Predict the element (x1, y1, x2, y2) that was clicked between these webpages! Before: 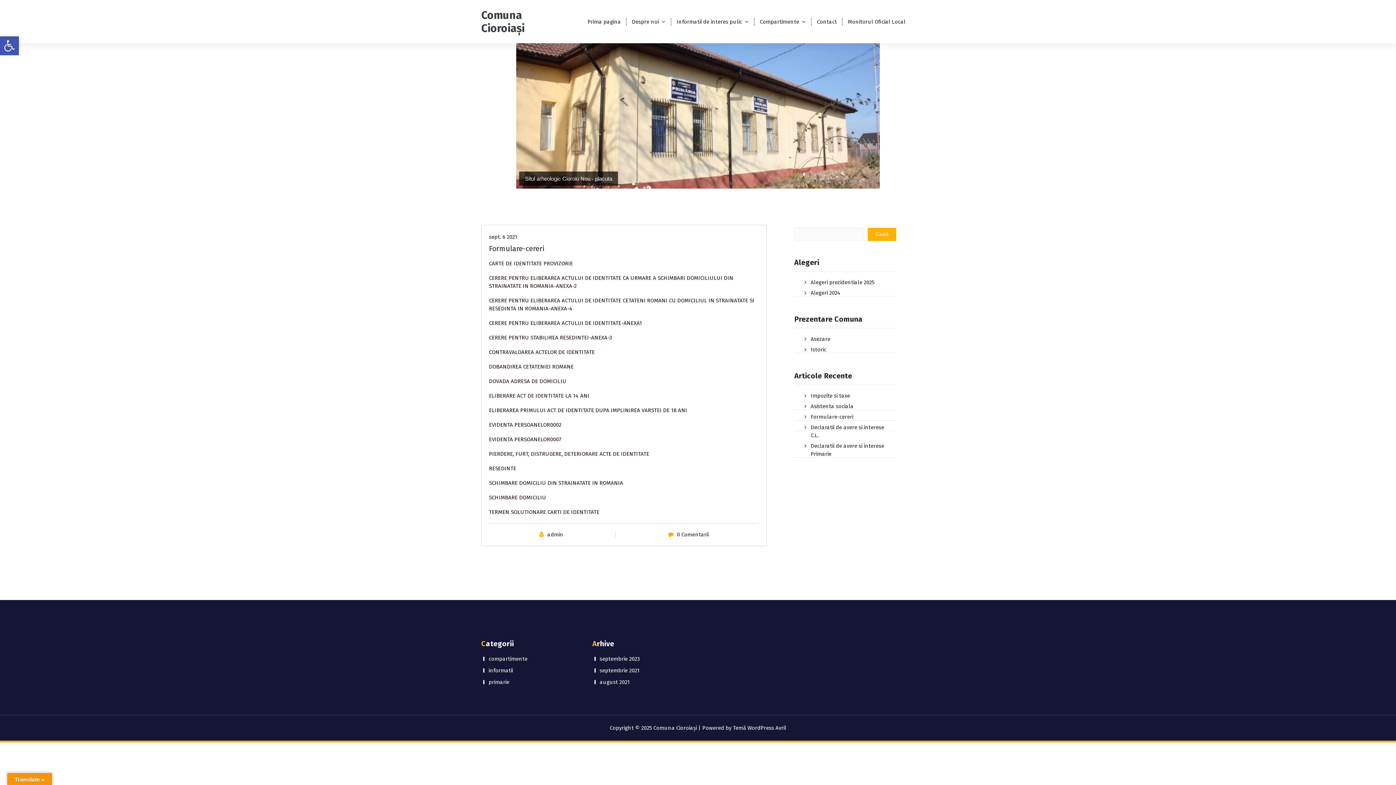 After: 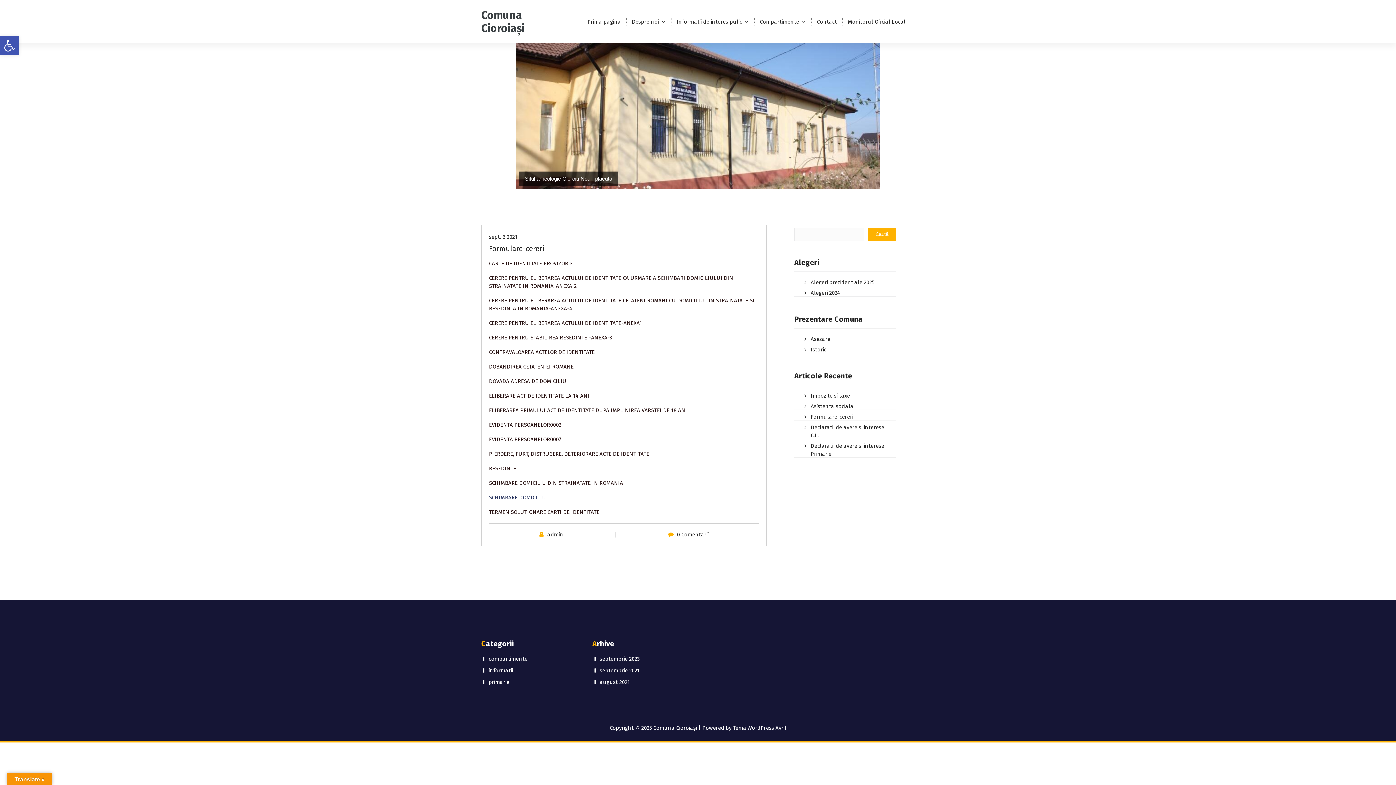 Action: label: SCHIMBARE DOMICILIU bbox: (489, 494, 546, 501)